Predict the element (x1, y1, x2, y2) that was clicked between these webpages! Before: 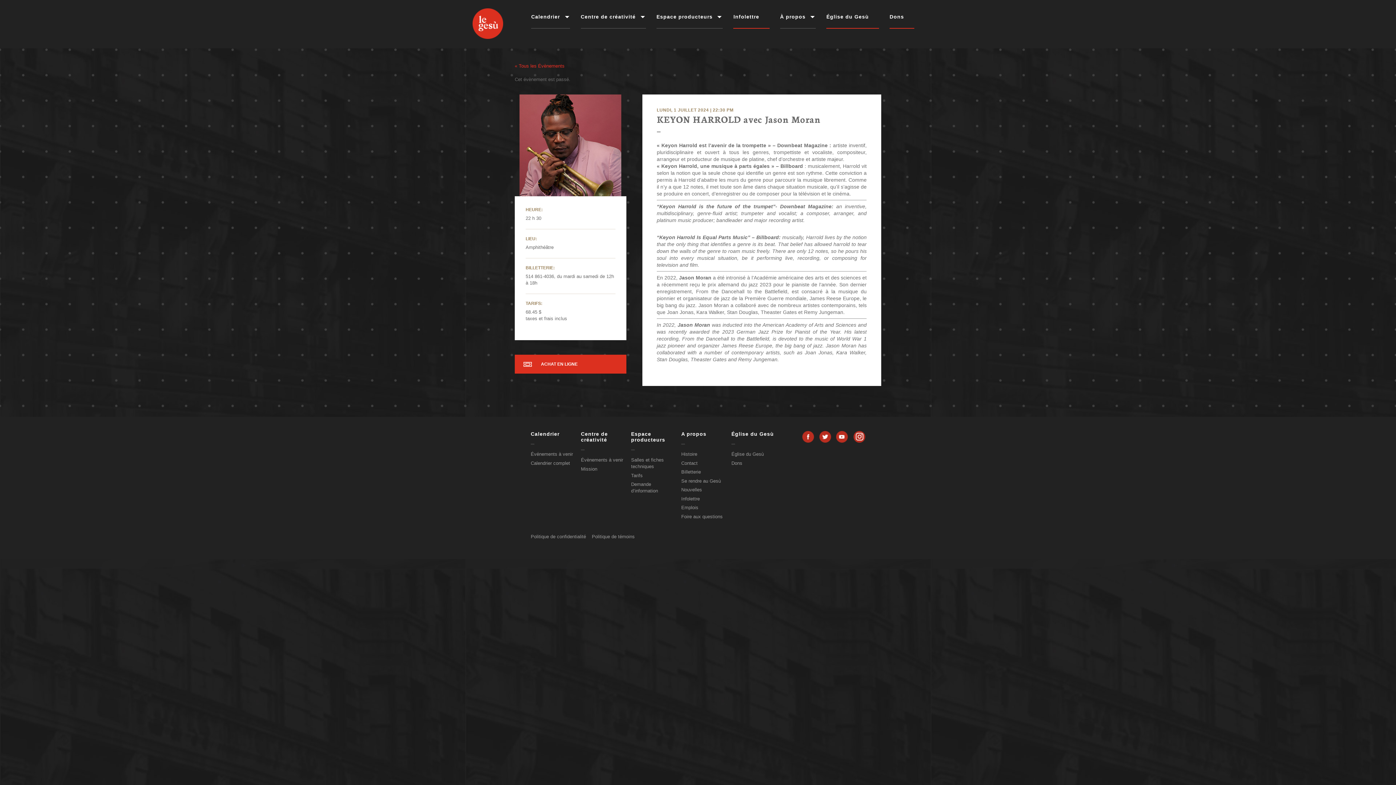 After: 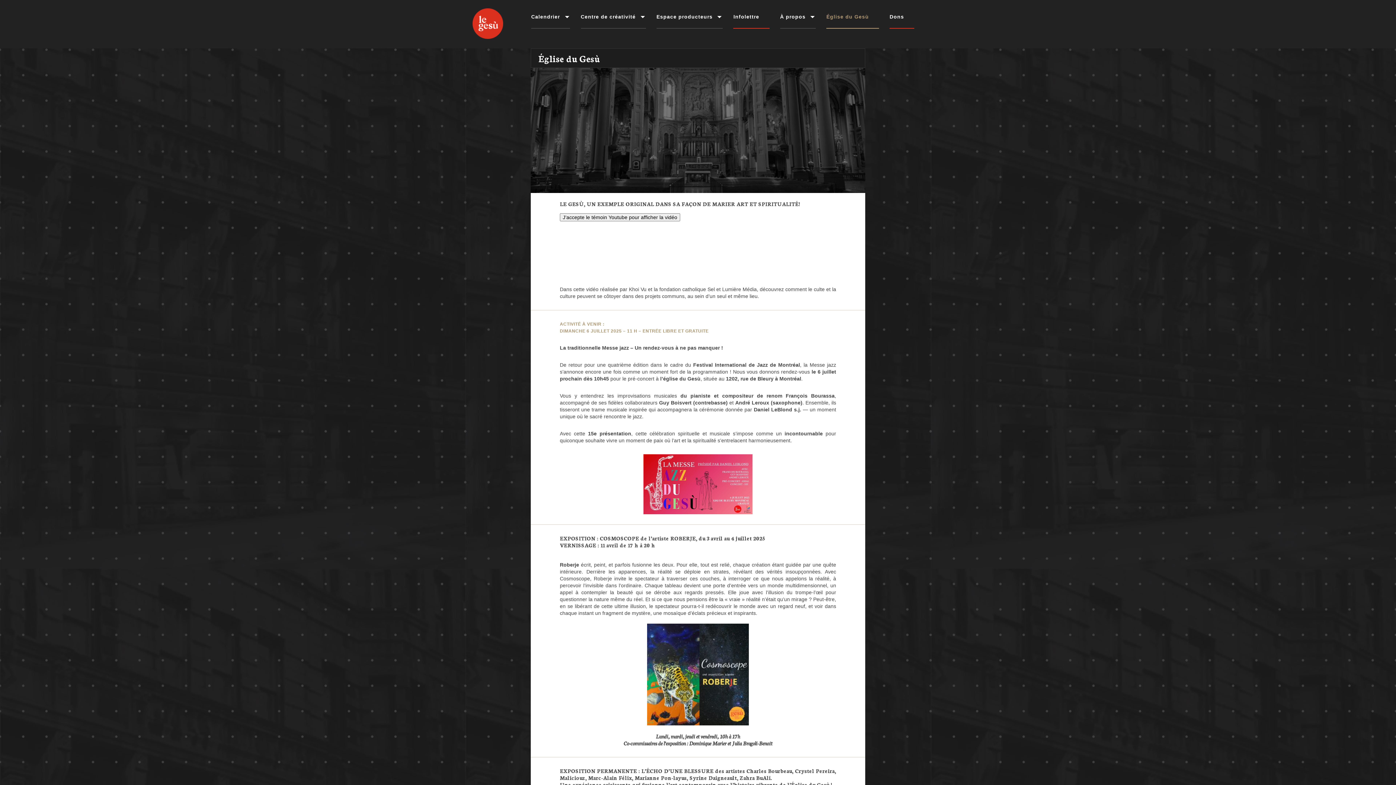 Action: bbox: (731, 451, 764, 457) label: Église du Gesù